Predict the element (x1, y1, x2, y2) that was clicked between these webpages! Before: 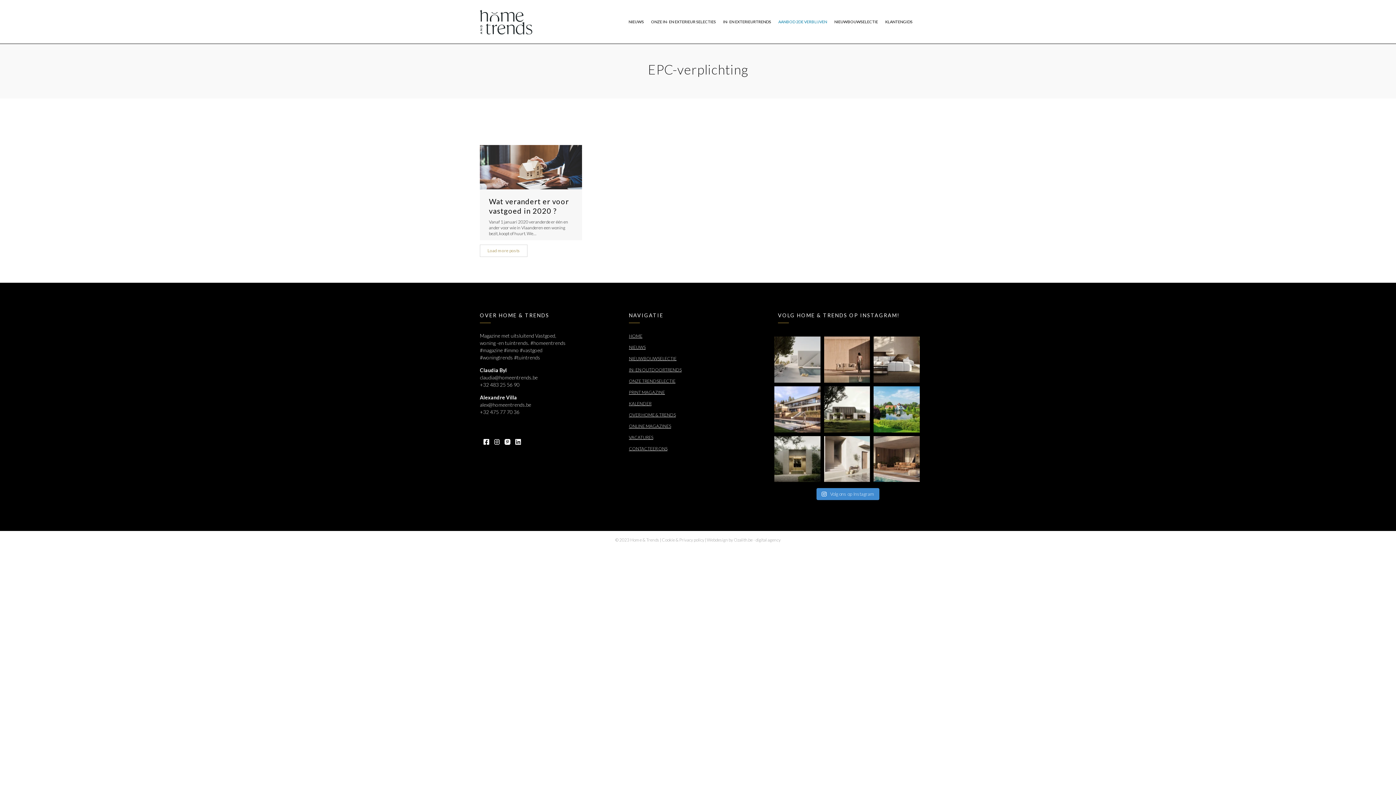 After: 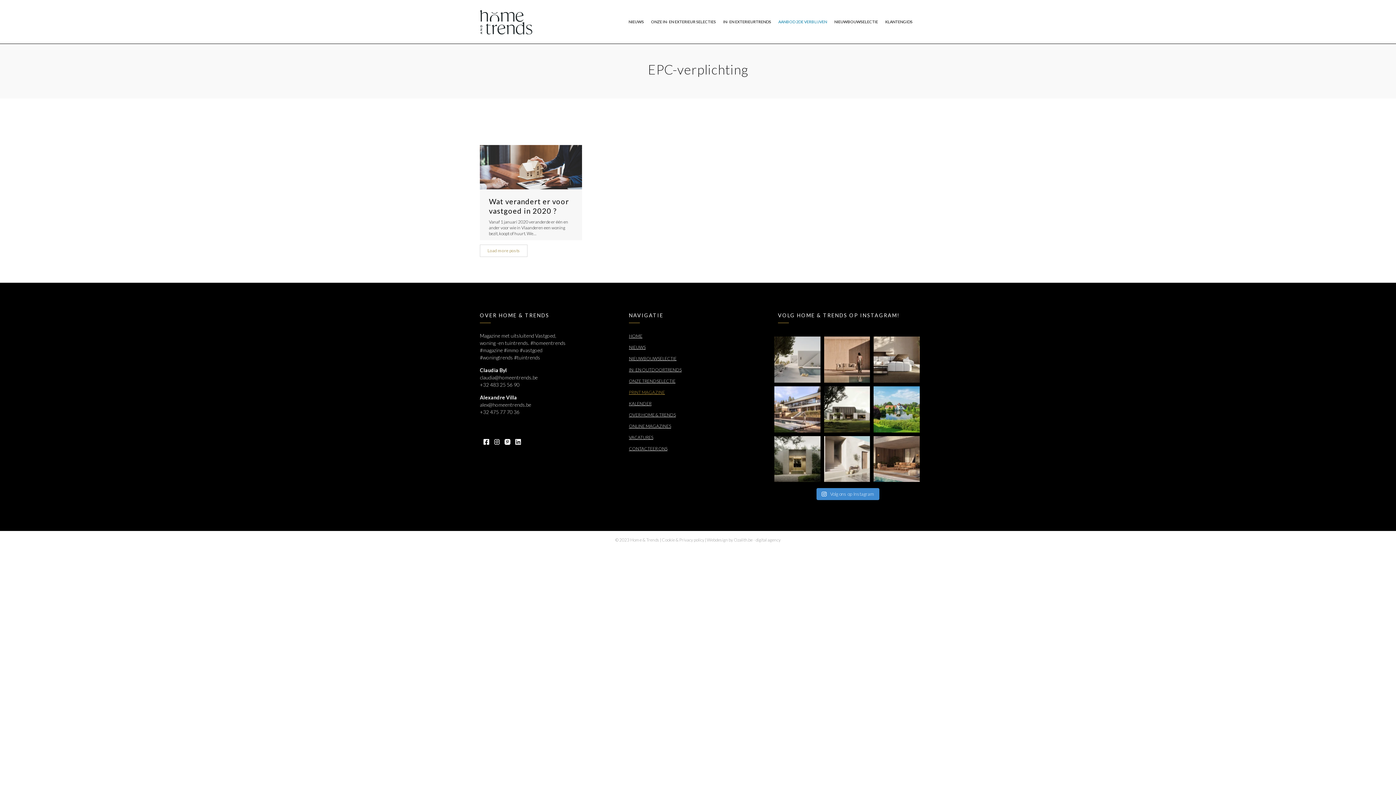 Action: bbox: (629, 389, 665, 395) label: PRINT MAGAZINE